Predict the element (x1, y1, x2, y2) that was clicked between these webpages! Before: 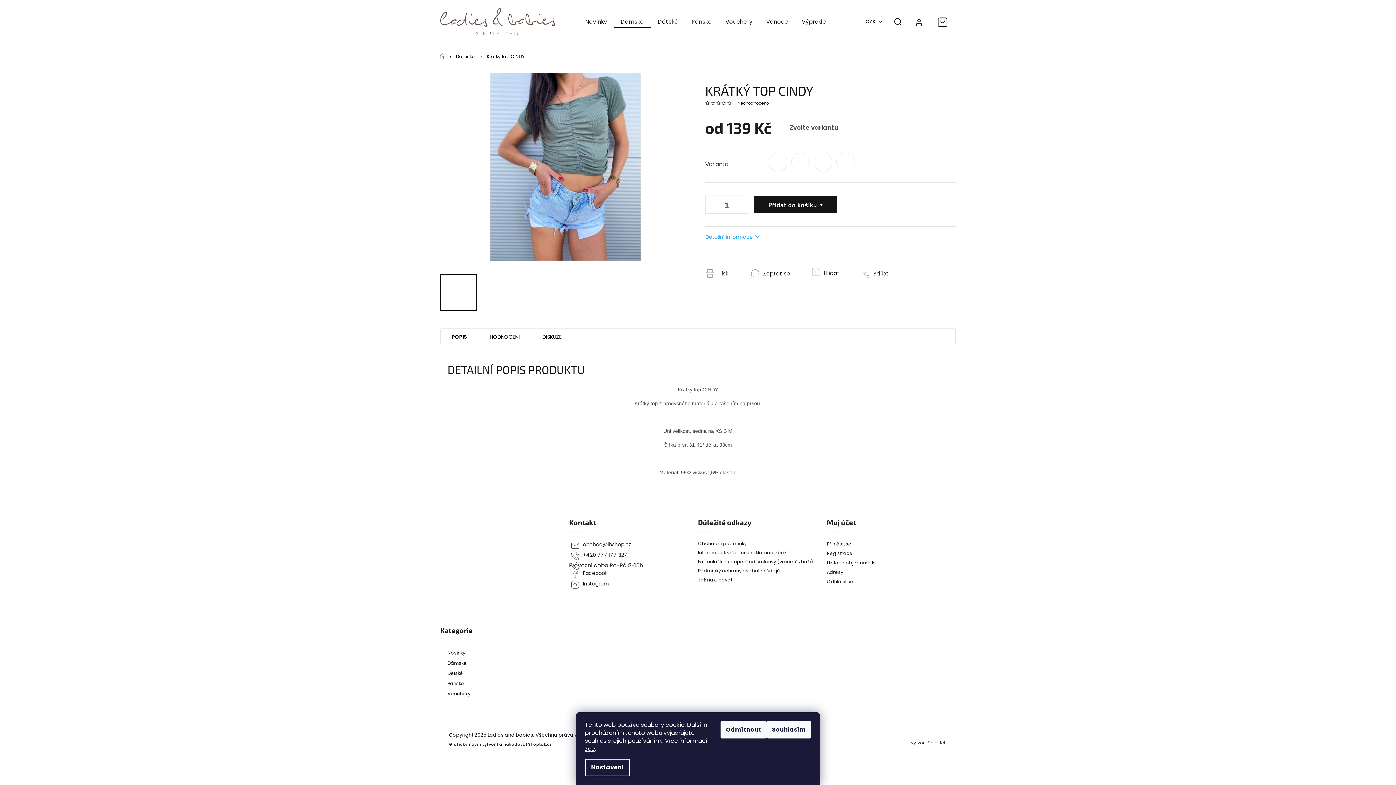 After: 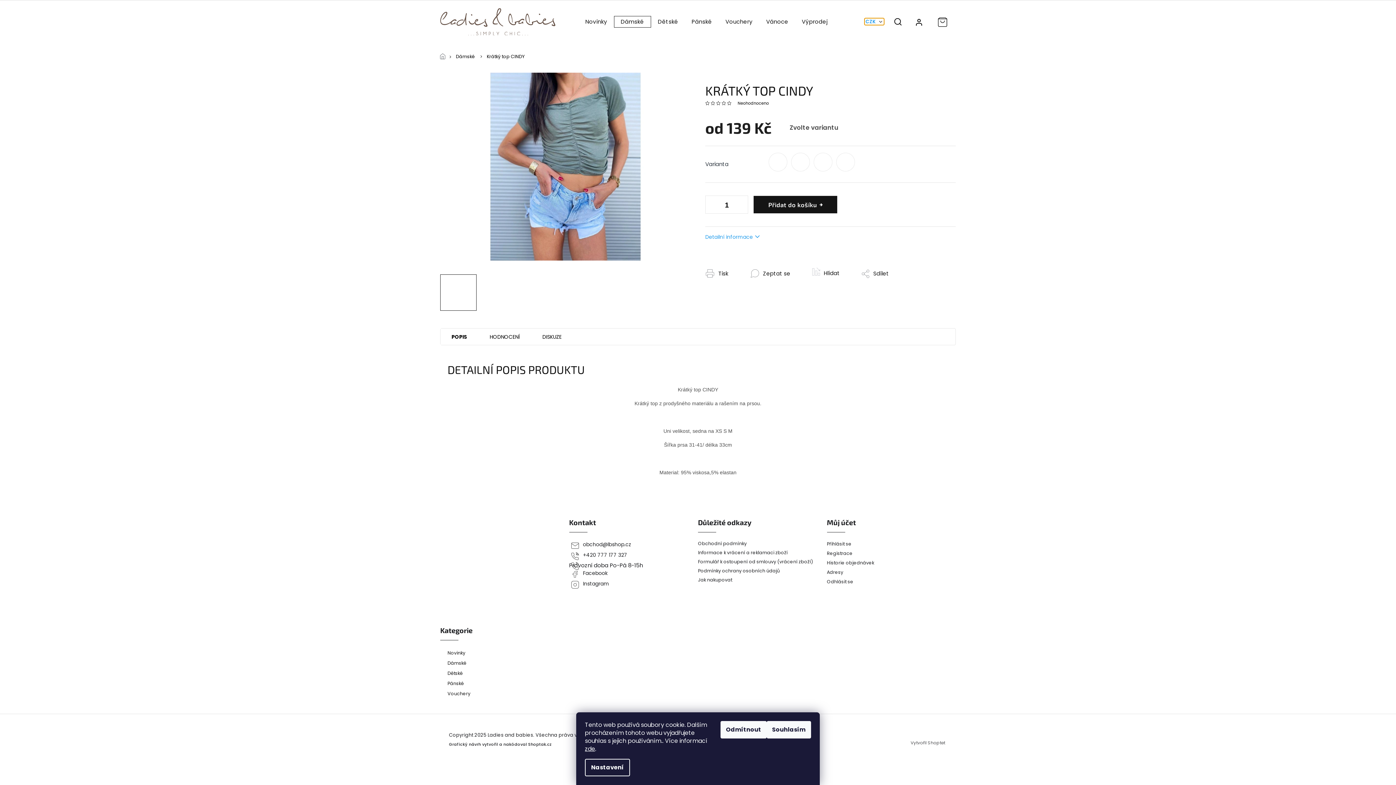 Action: bbox: (864, 18, 884, 25) label: CZK 